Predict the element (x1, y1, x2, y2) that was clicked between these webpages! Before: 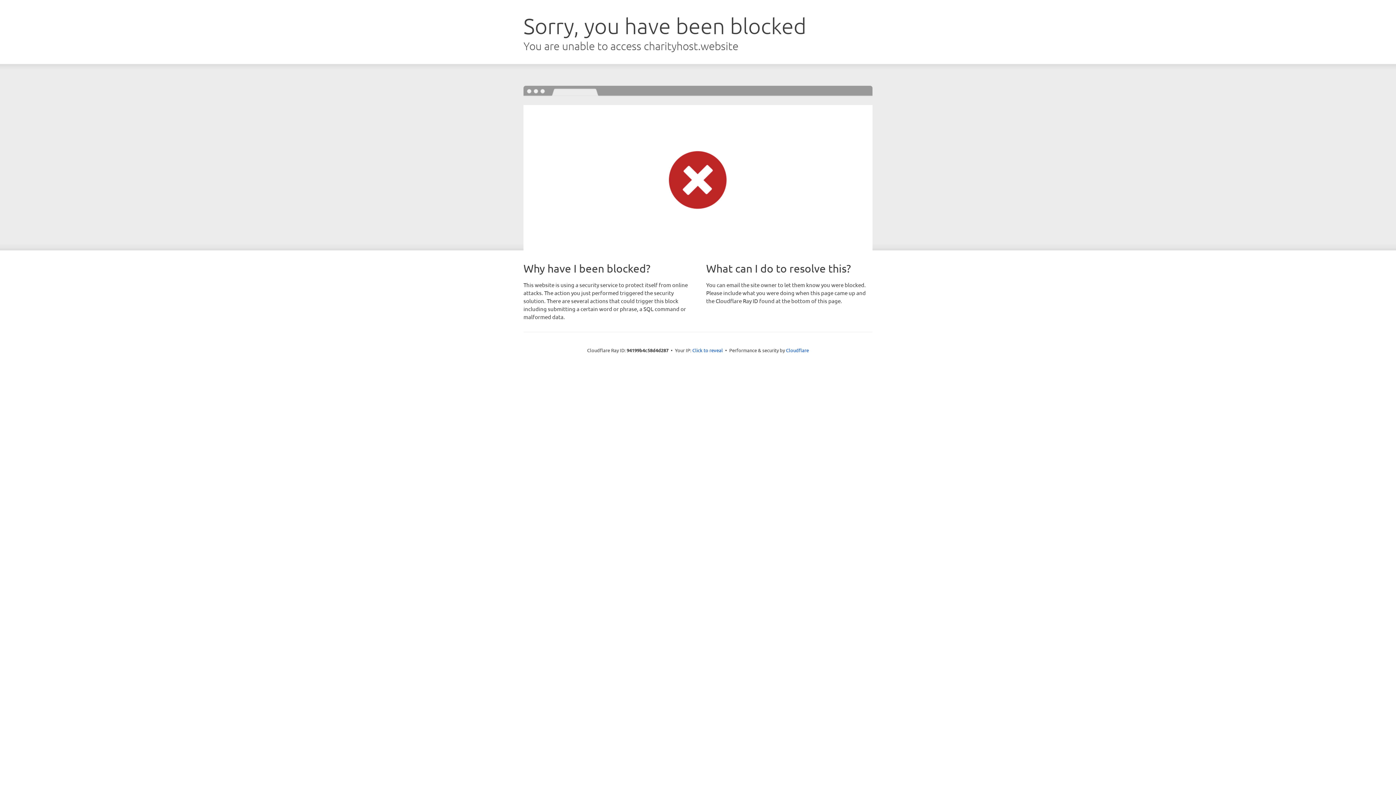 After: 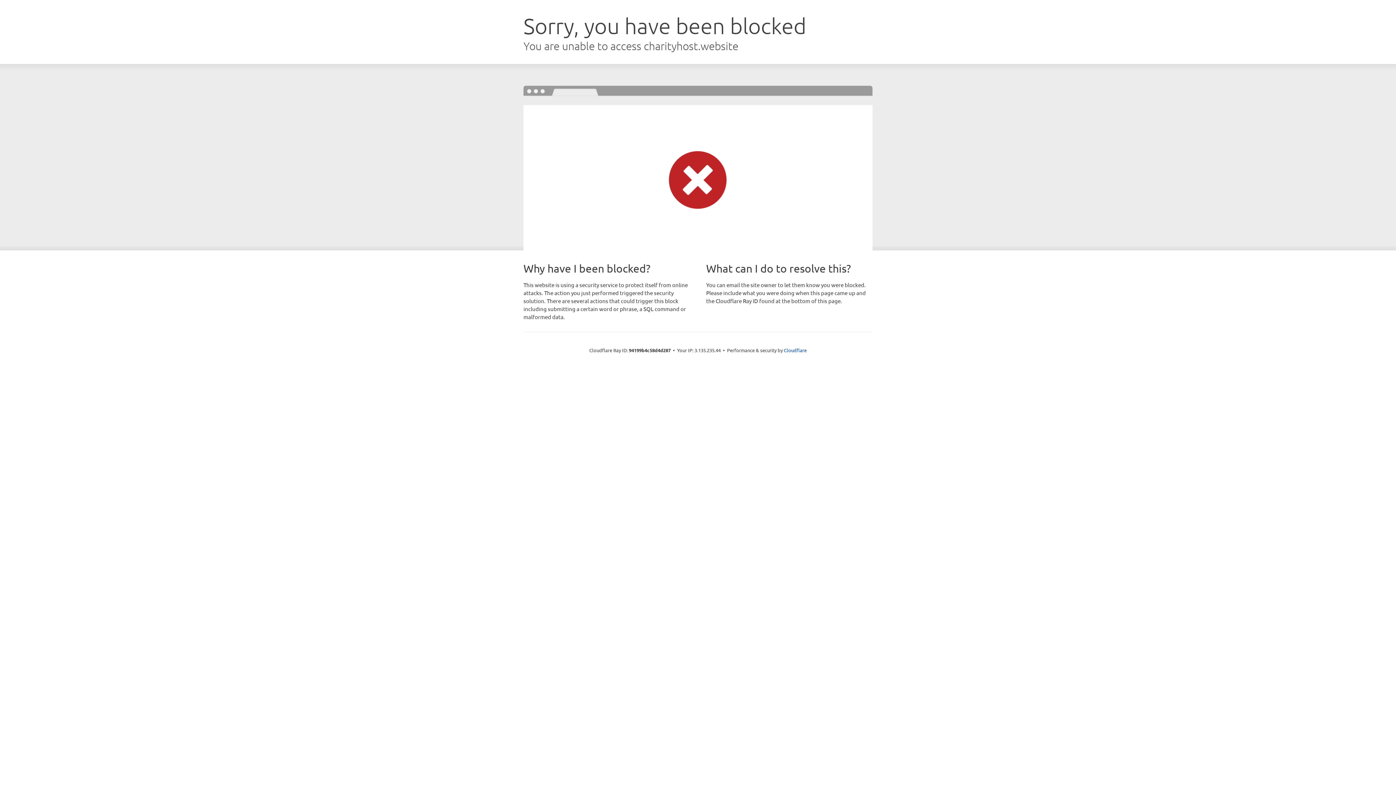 Action: bbox: (692, 346, 723, 353) label: Click to reveal